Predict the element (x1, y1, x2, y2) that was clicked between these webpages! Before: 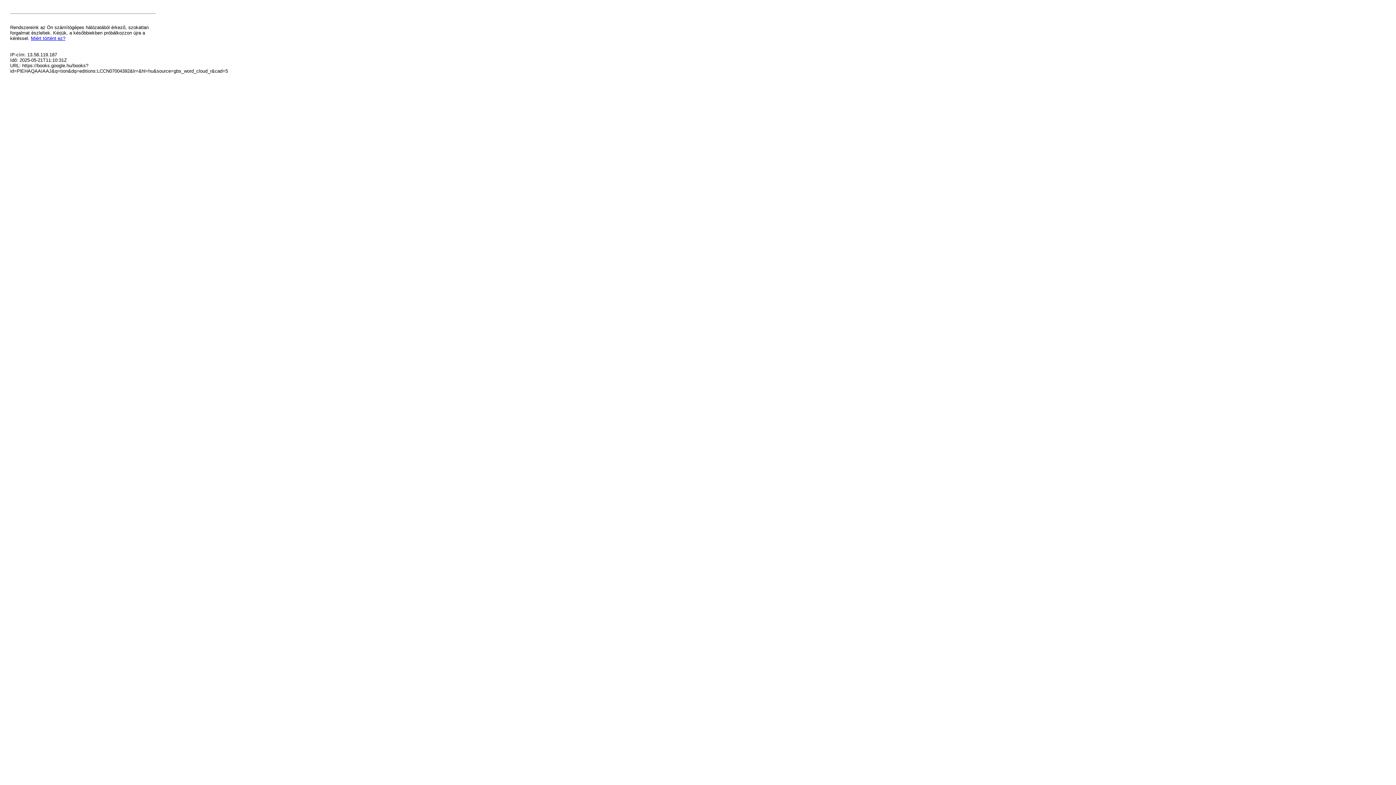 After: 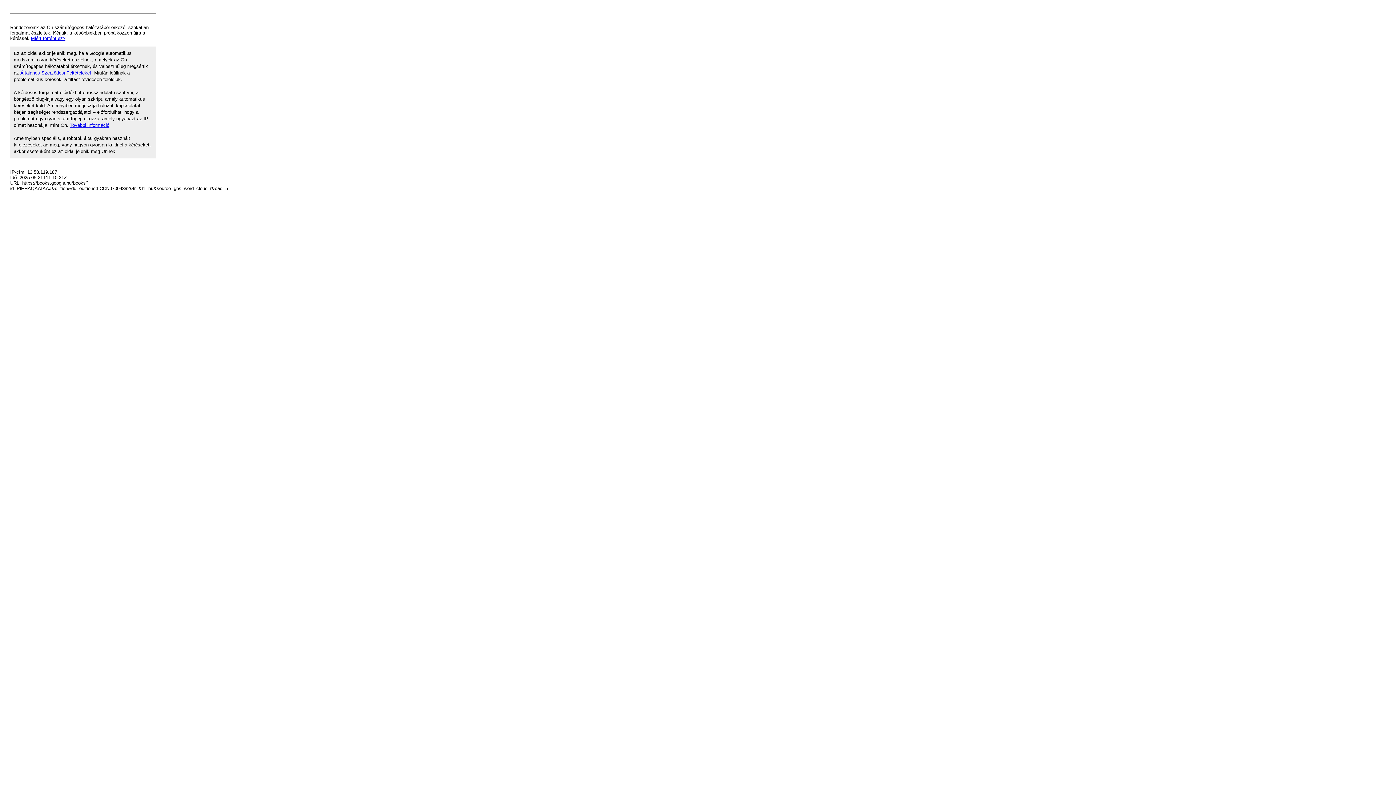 Action: bbox: (30, 35, 65, 41) label: Miért történt ez?